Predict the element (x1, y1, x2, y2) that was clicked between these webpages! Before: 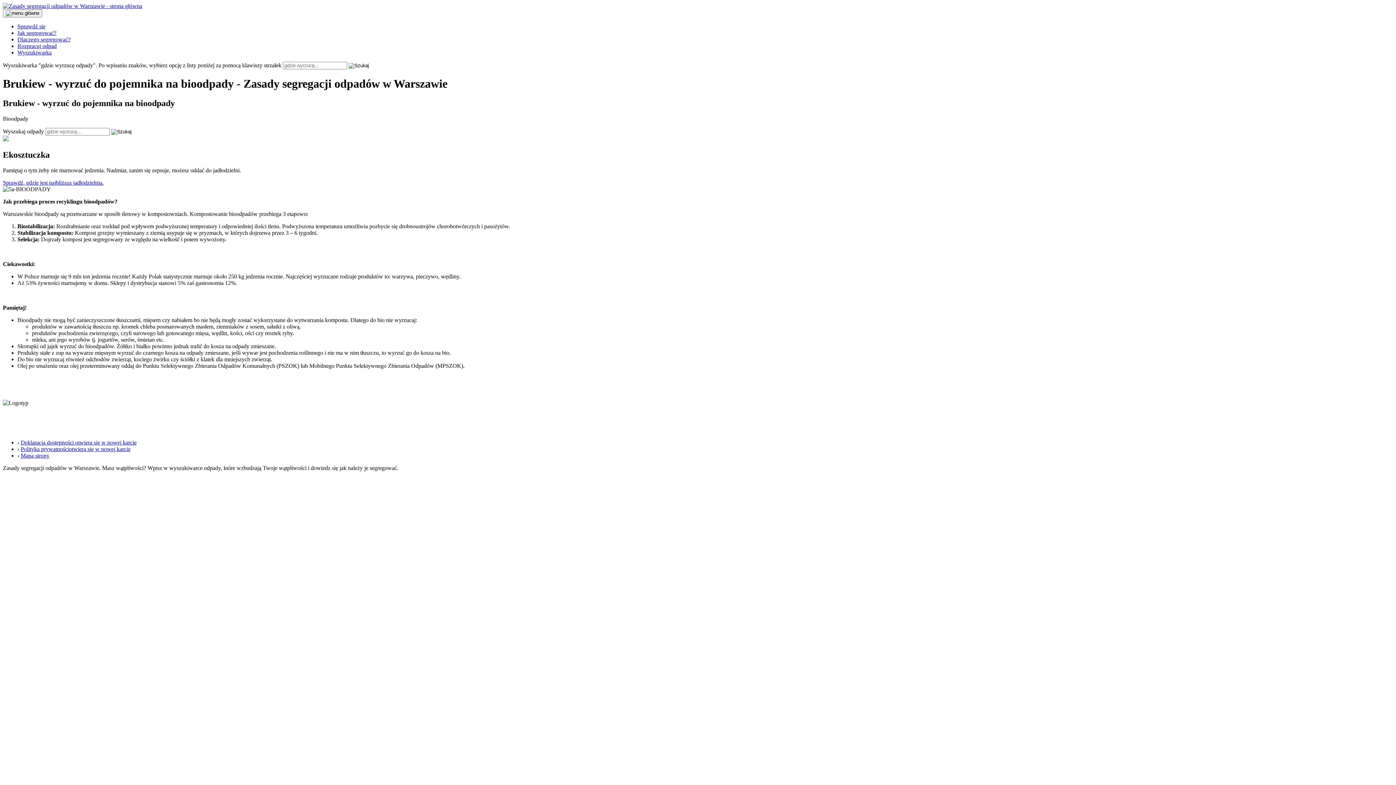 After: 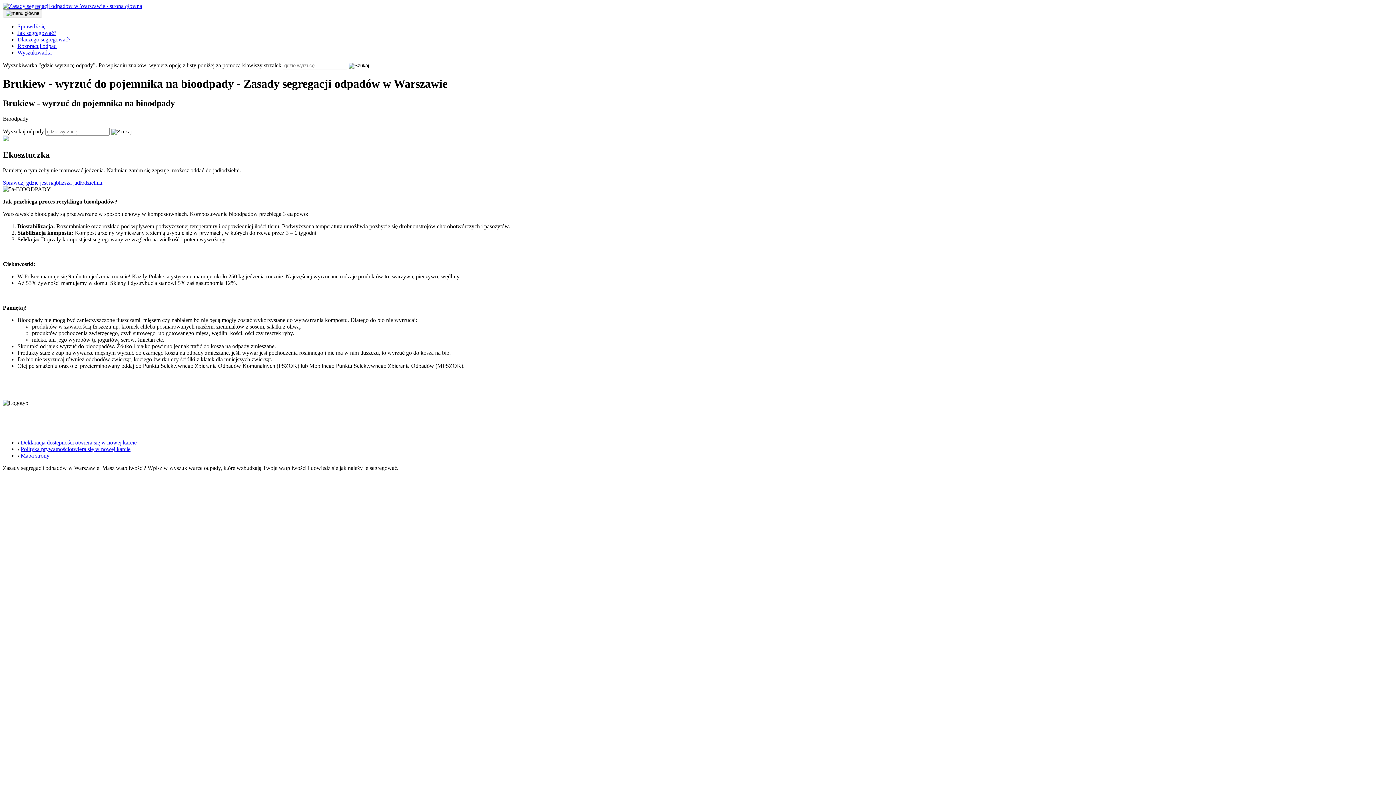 Action: bbox: (20, 439, 136, 445) label: Deklaracja dostępności otwiera się w nowej karcie